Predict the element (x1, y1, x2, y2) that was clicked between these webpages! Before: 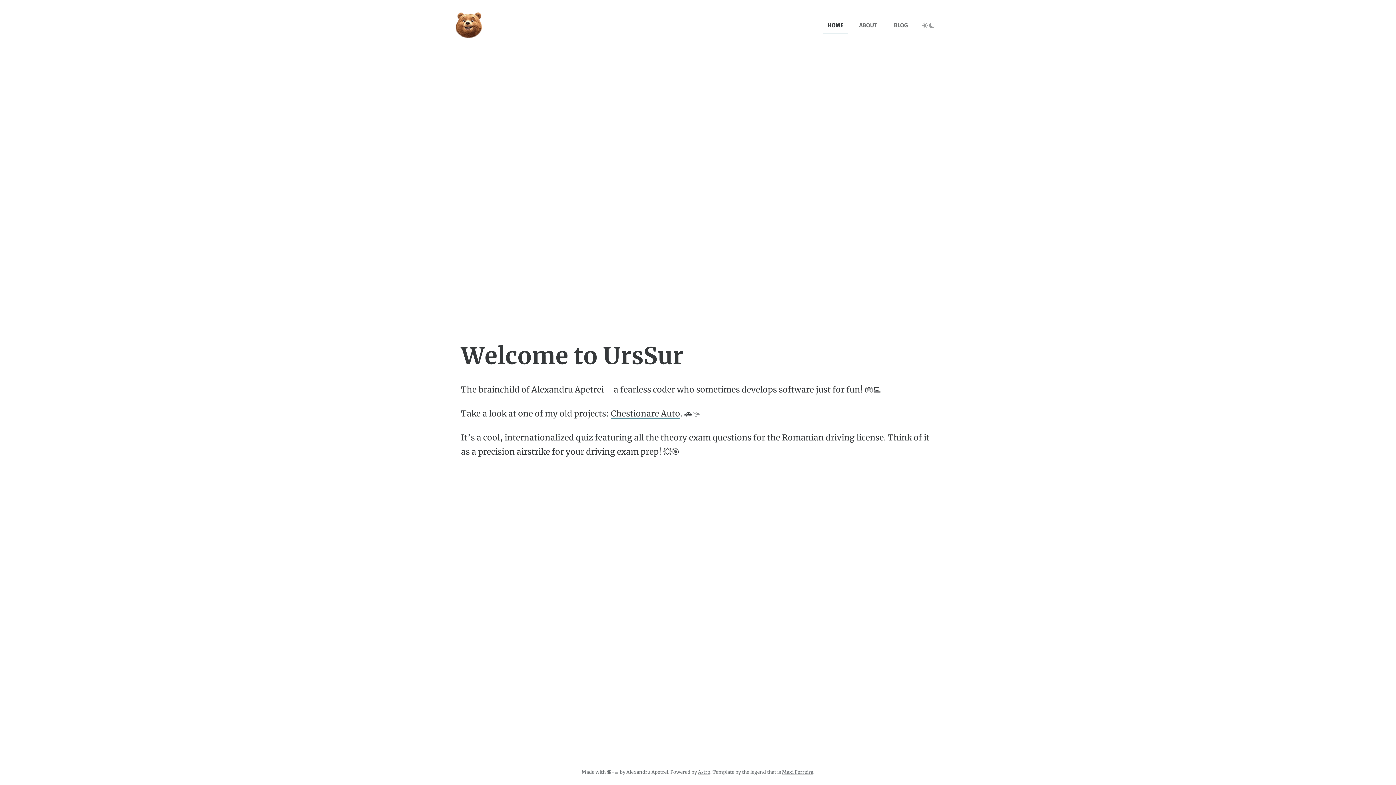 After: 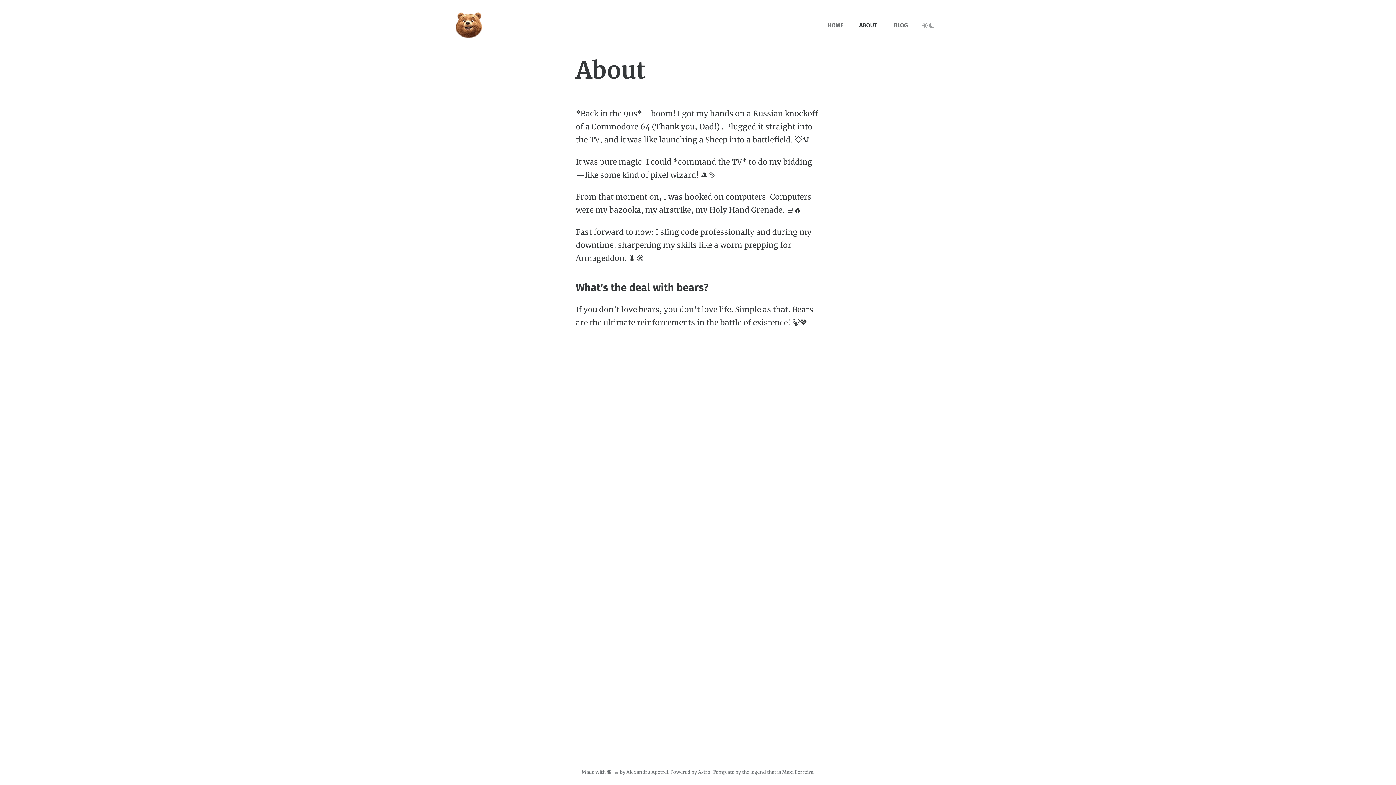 Action: bbox: (855, 17, 881, 33) label: ABOUT